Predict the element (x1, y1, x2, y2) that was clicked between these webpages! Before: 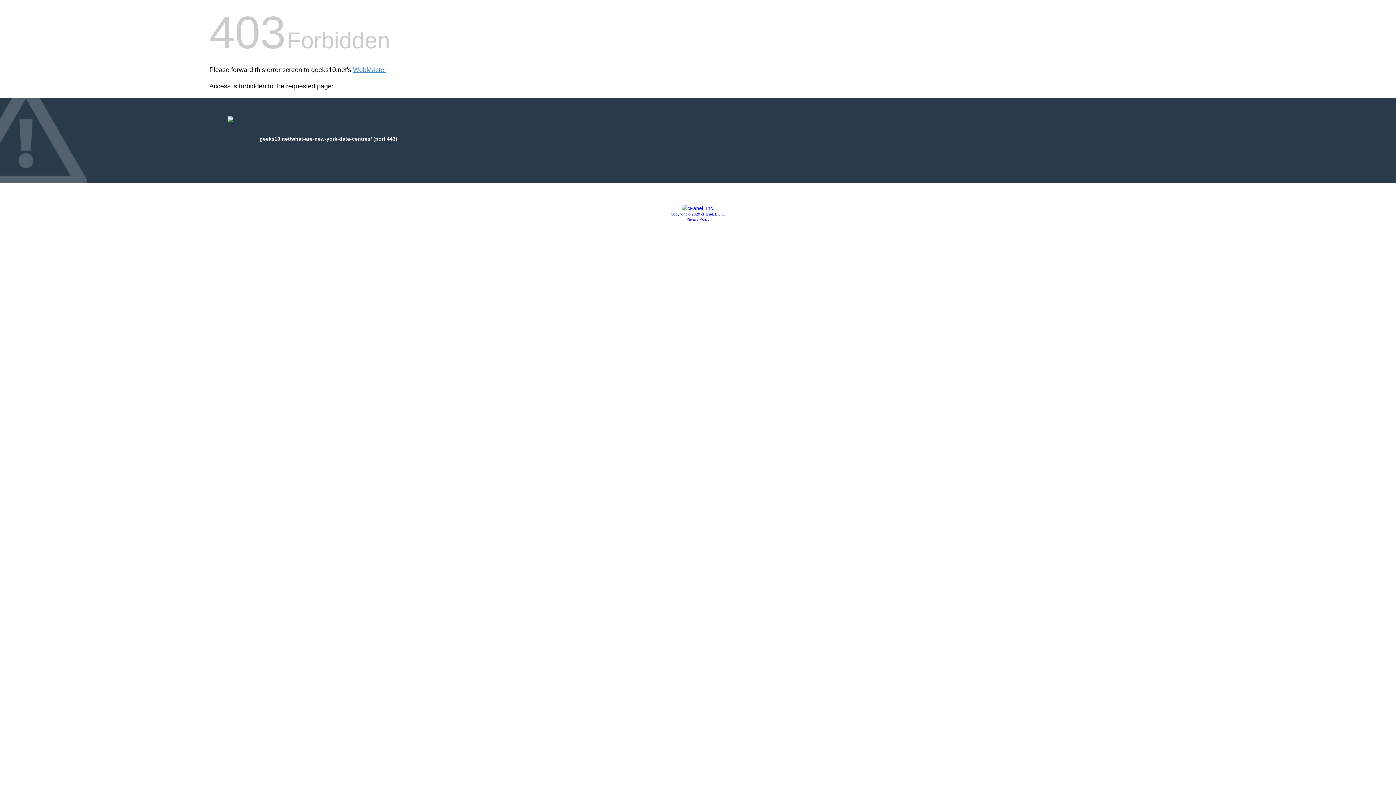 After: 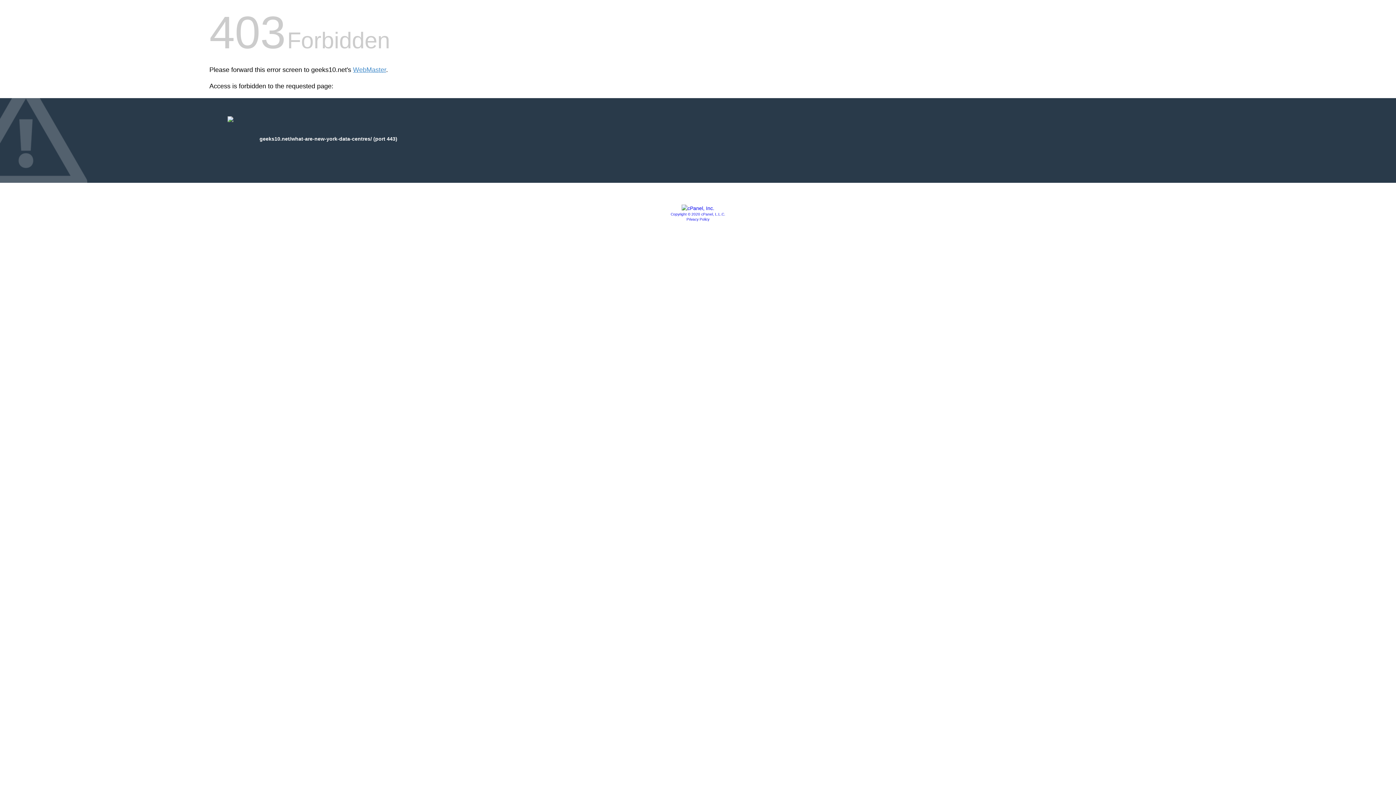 Action: label: Privacy Policy bbox: (686, 217, 709, 221)